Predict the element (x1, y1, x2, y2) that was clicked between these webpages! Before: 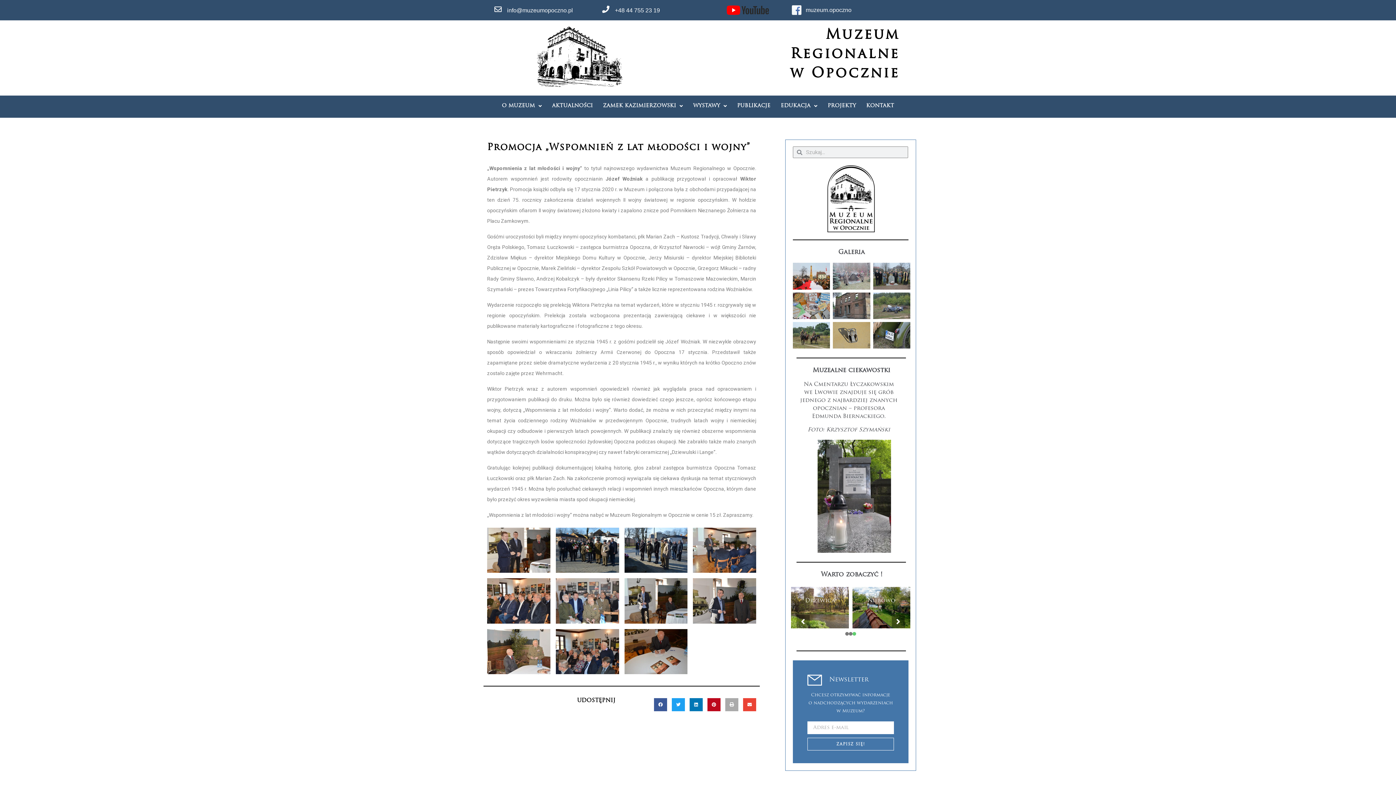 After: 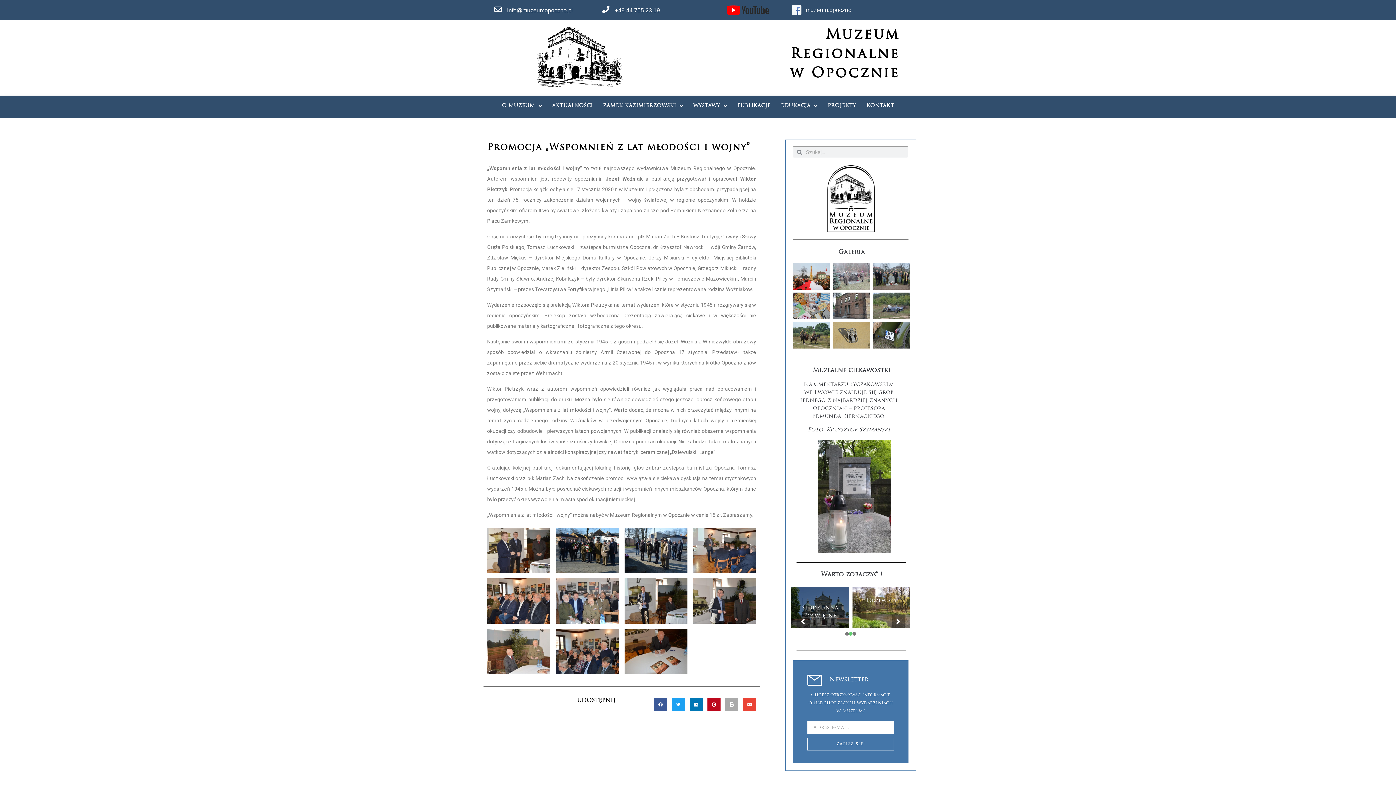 Action: bbox: (852, 587, 910, 628) label: Studzianna Poświętne